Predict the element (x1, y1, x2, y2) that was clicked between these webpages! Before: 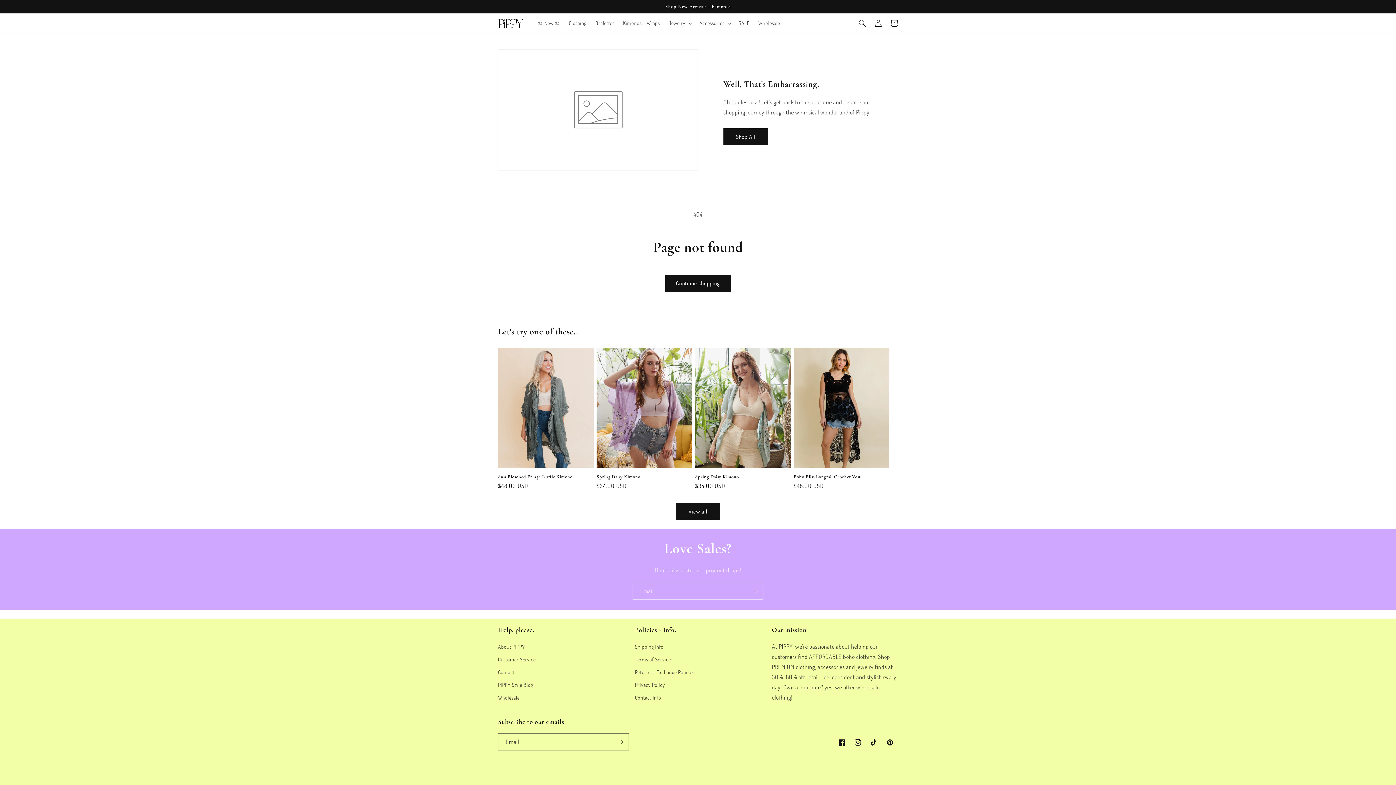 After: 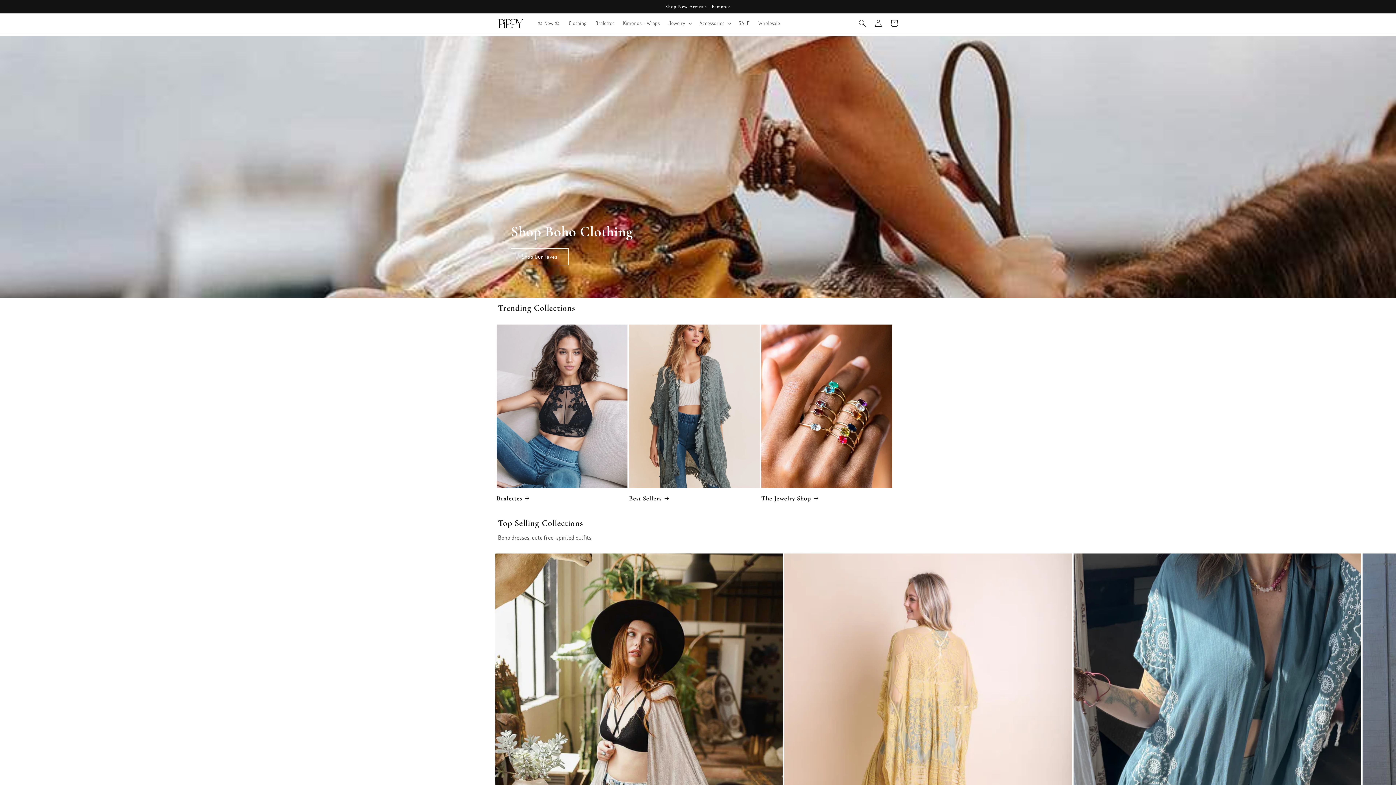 Action: bbox: (498, 653, 535, 666) label: Customer Service